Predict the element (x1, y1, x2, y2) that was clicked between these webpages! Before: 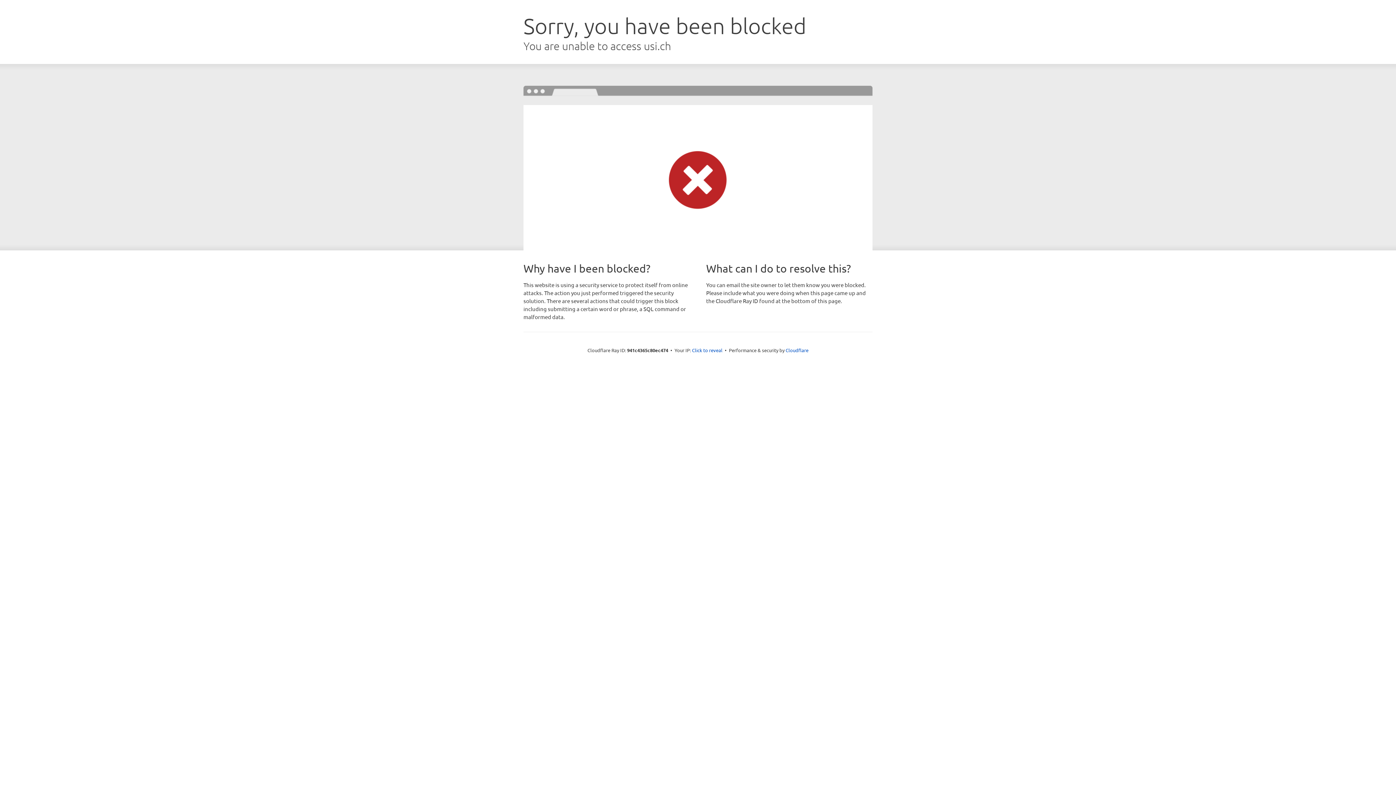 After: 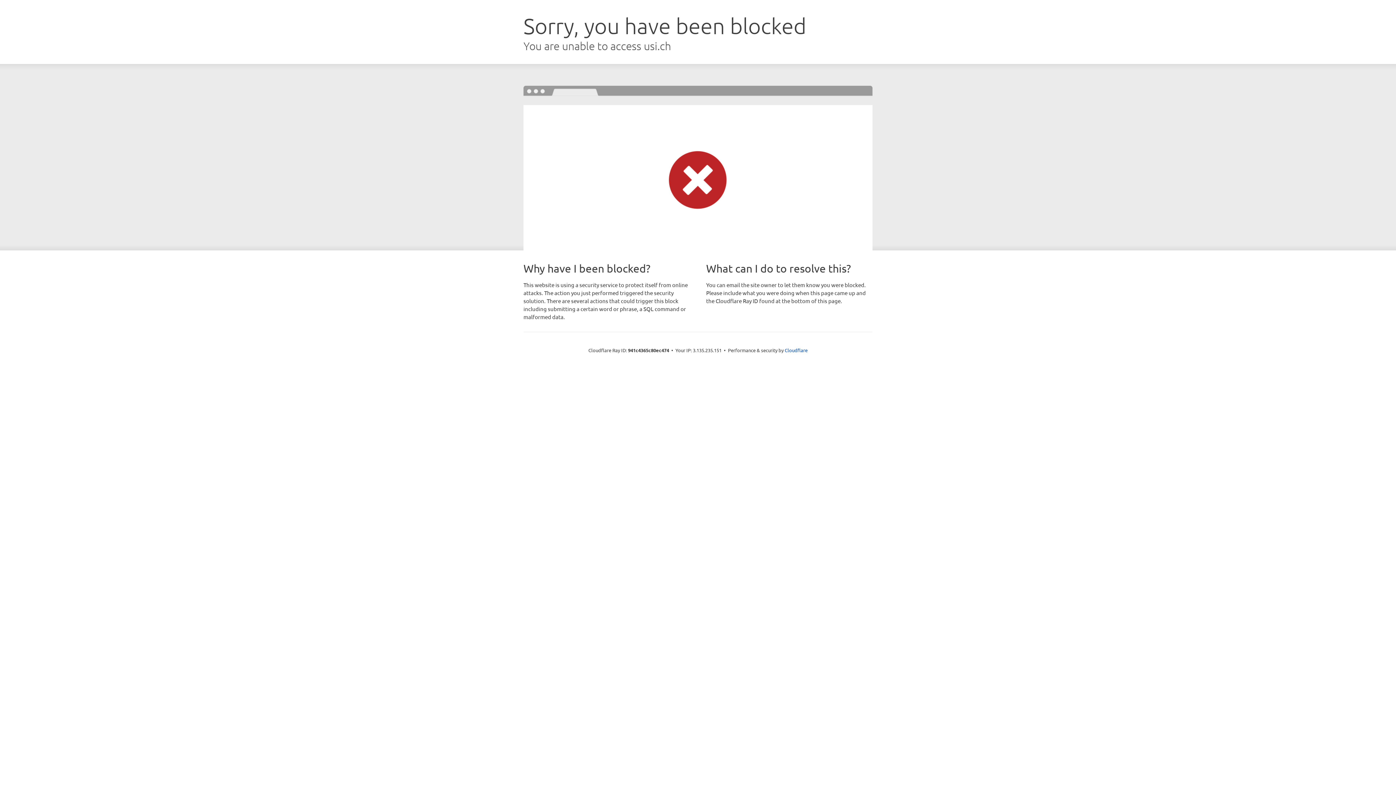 Action: label: Click to reveal bbox: (692, 346, 722, 353)